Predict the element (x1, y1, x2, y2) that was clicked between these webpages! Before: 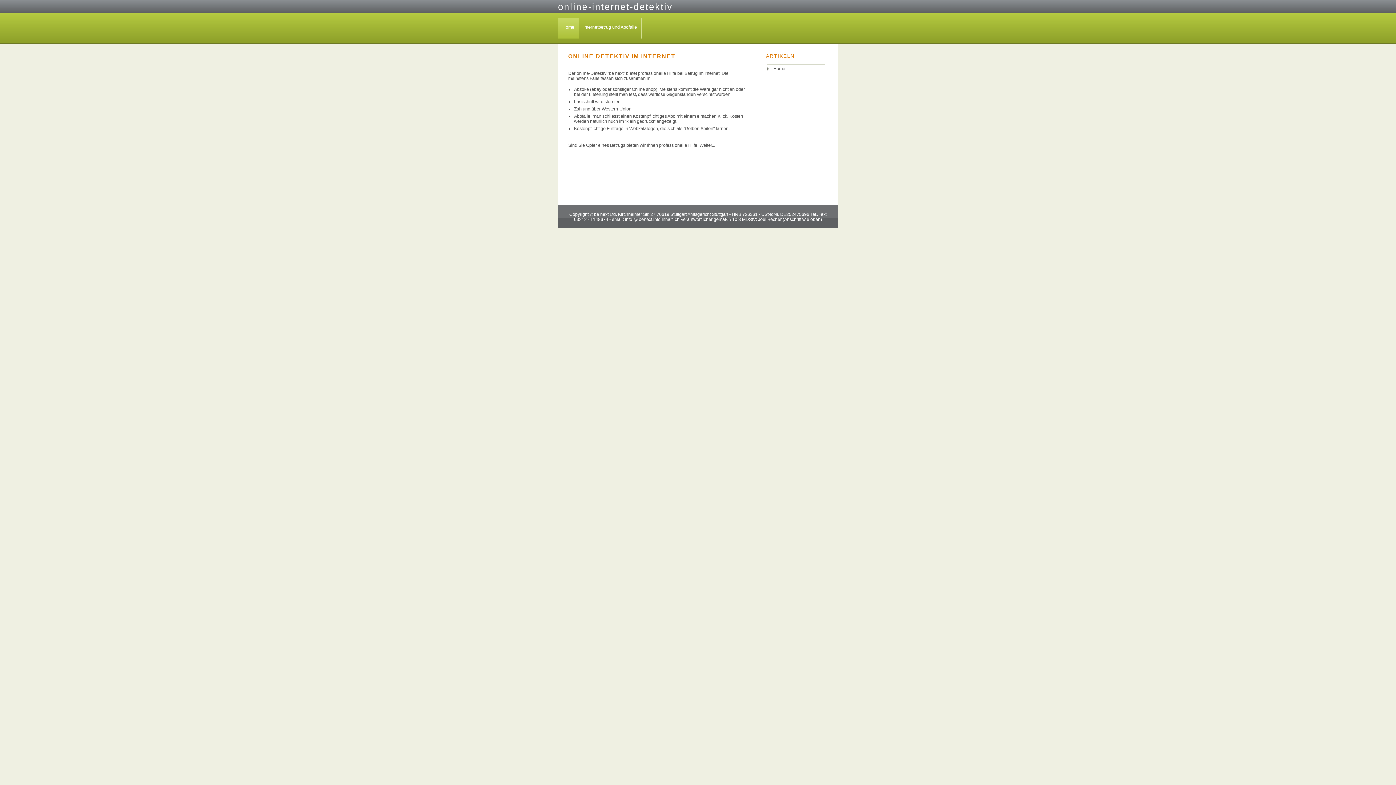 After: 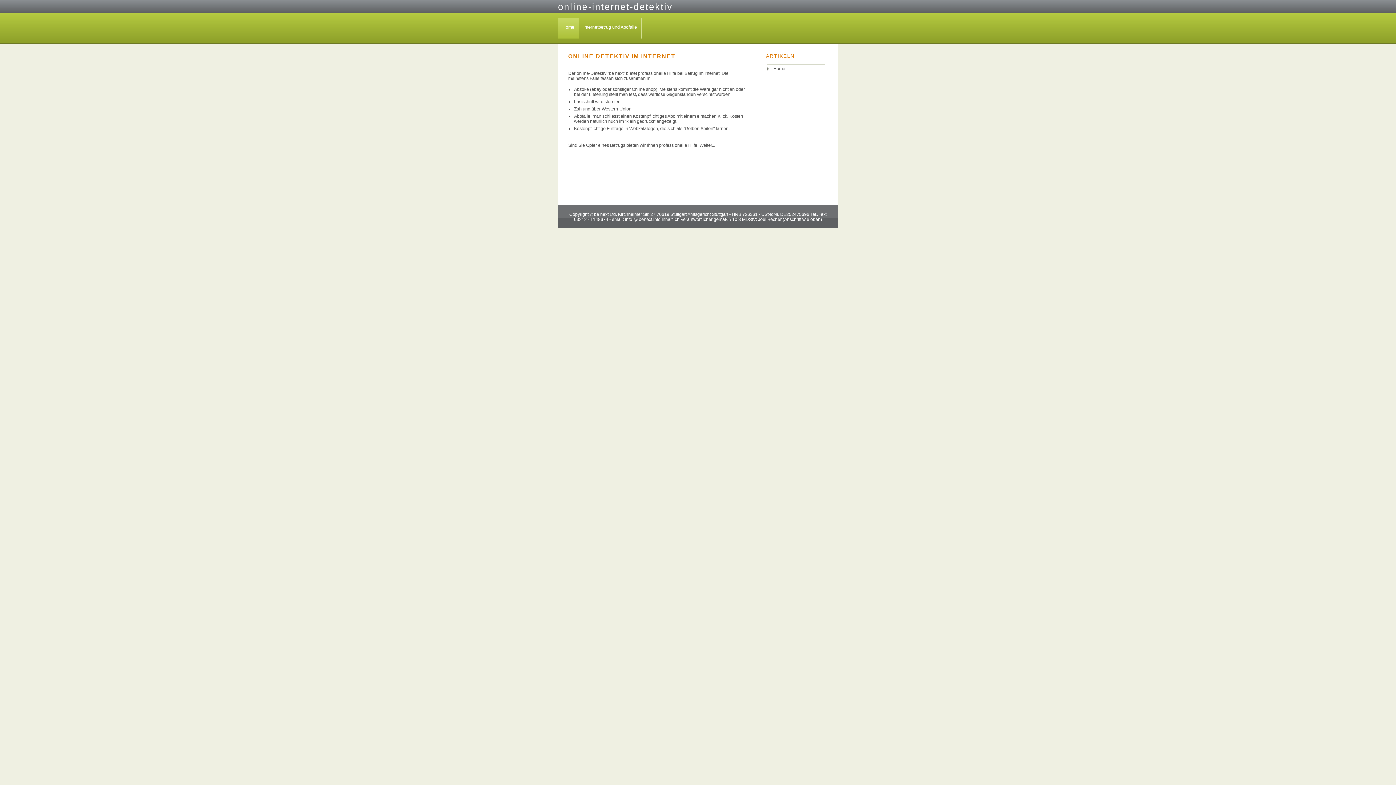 Action: bbox: (558, 18, 579, 38) label: Home